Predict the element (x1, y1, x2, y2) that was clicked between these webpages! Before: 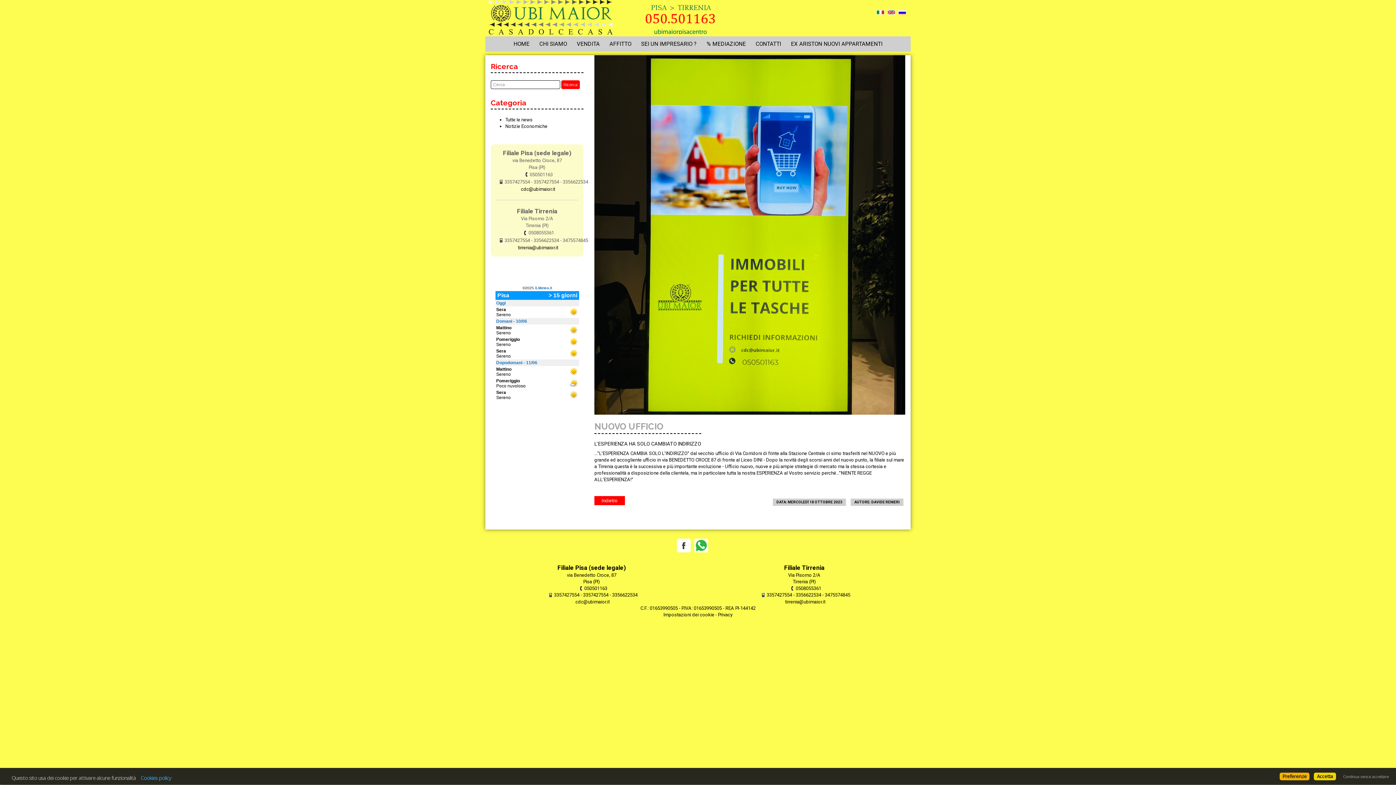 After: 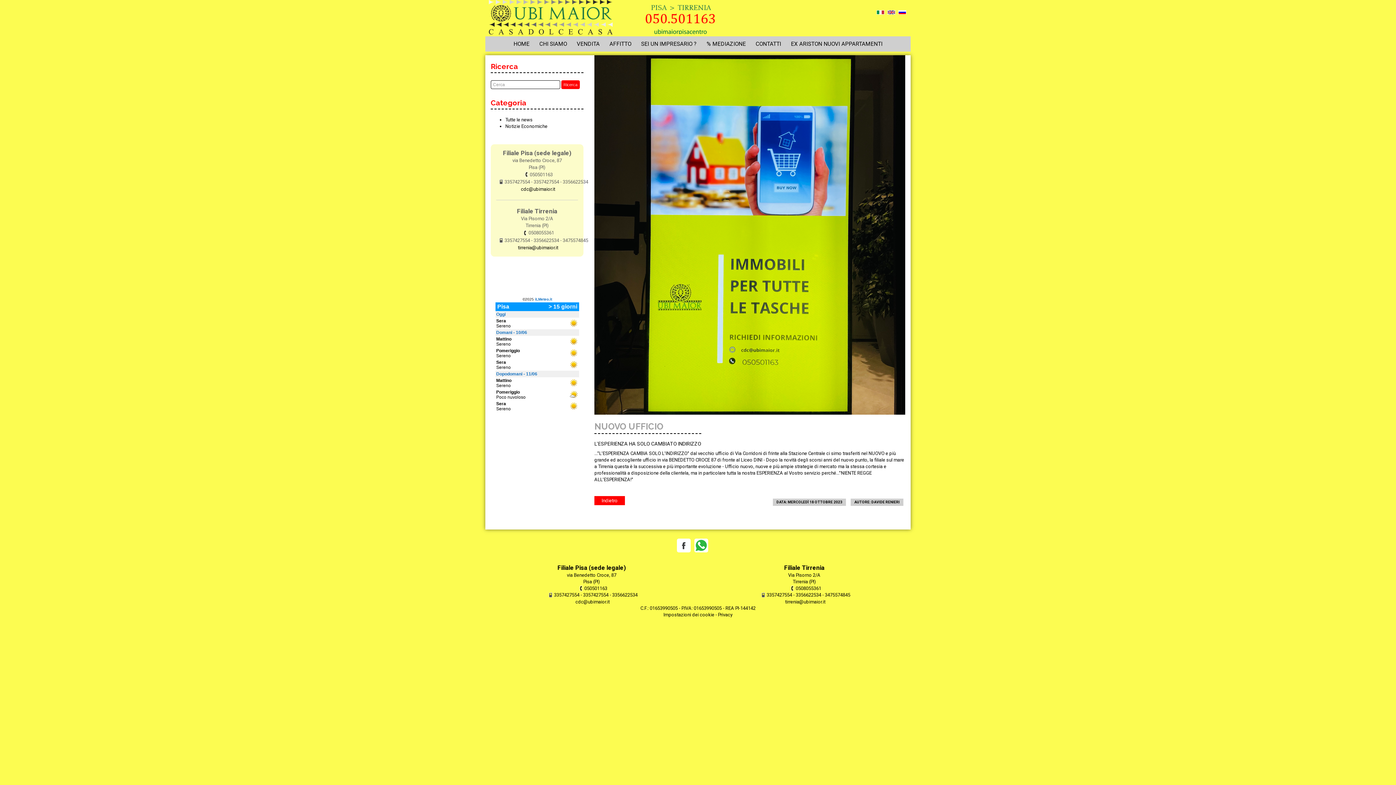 Action: label: Accetta bbox: (1314, 773, 1336, 780)